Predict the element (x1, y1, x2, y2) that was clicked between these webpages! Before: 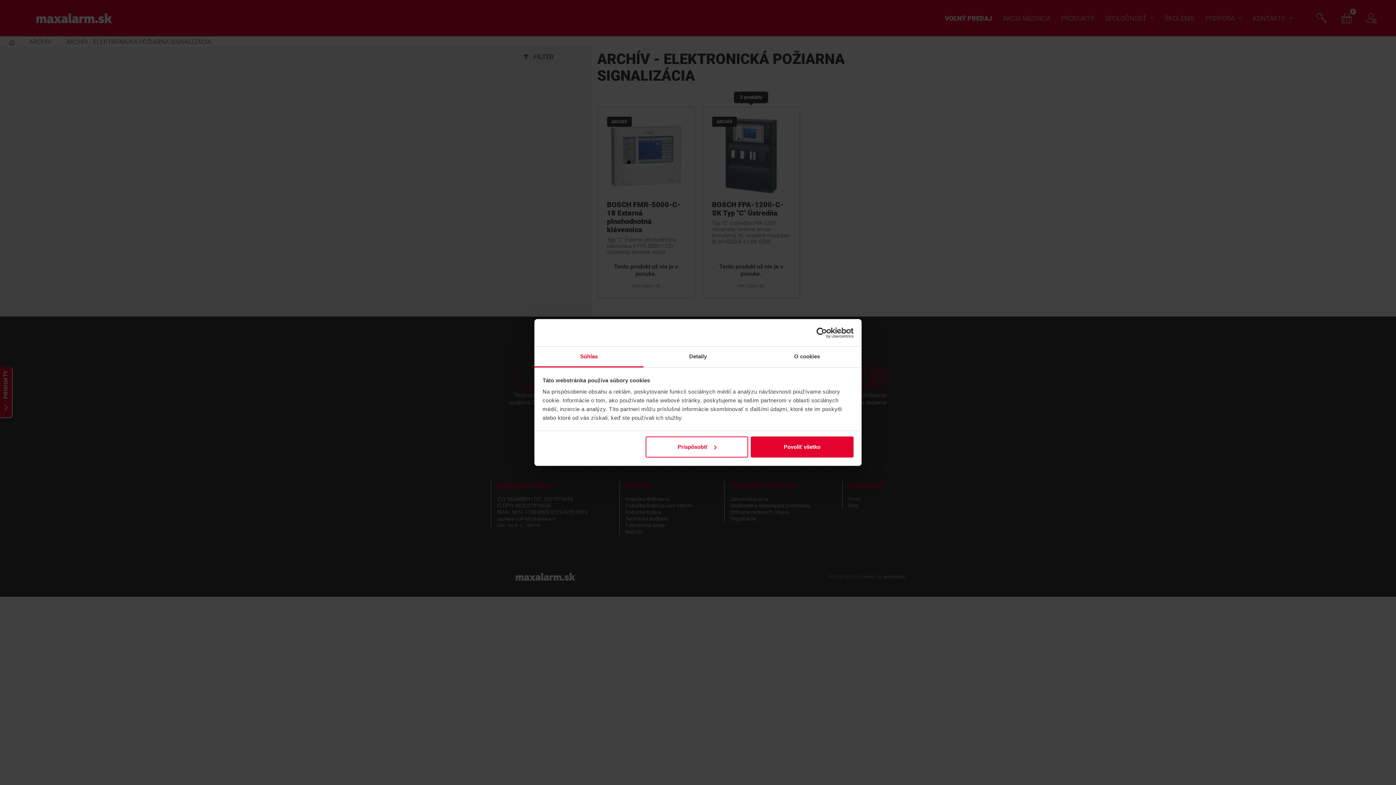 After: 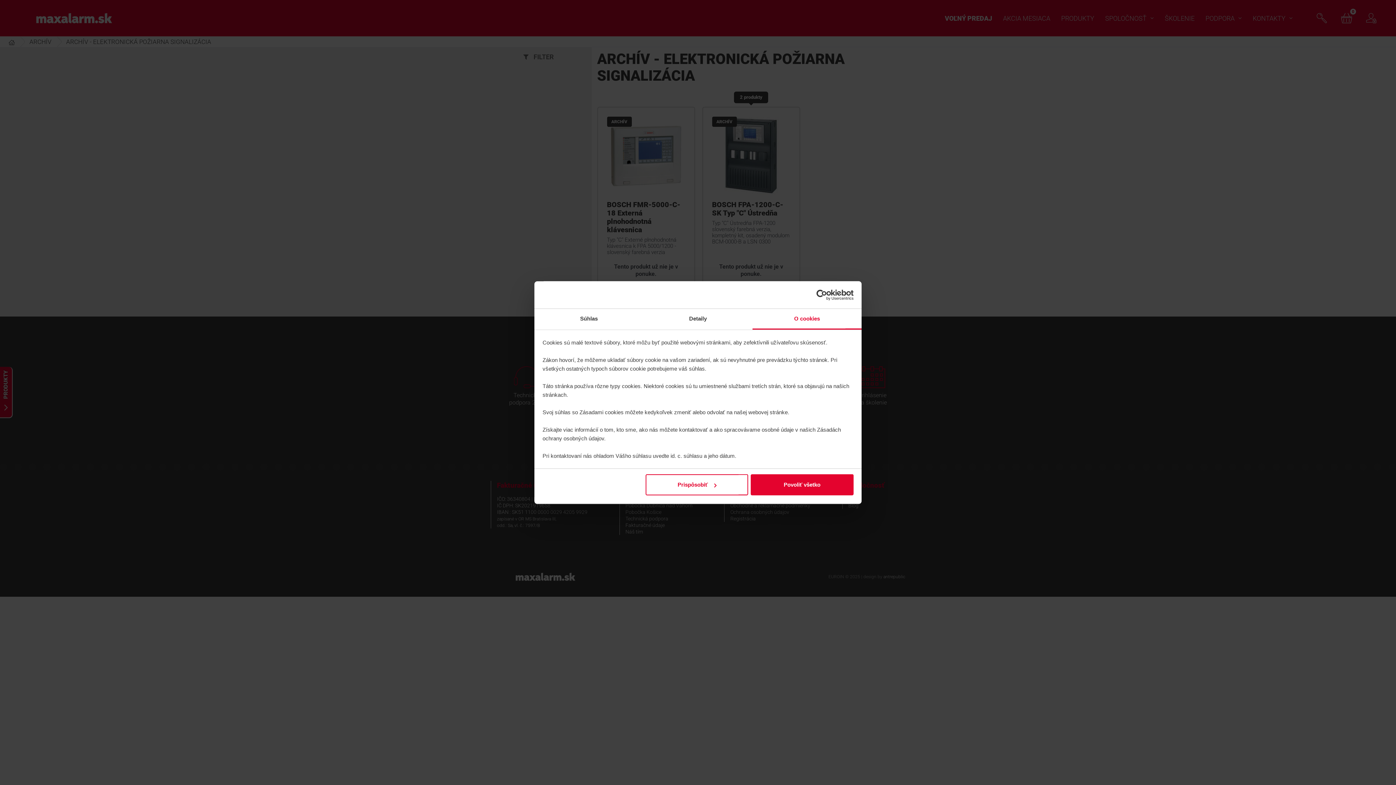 Action: bbox: (752, 346, 861, 367) label: O cookies